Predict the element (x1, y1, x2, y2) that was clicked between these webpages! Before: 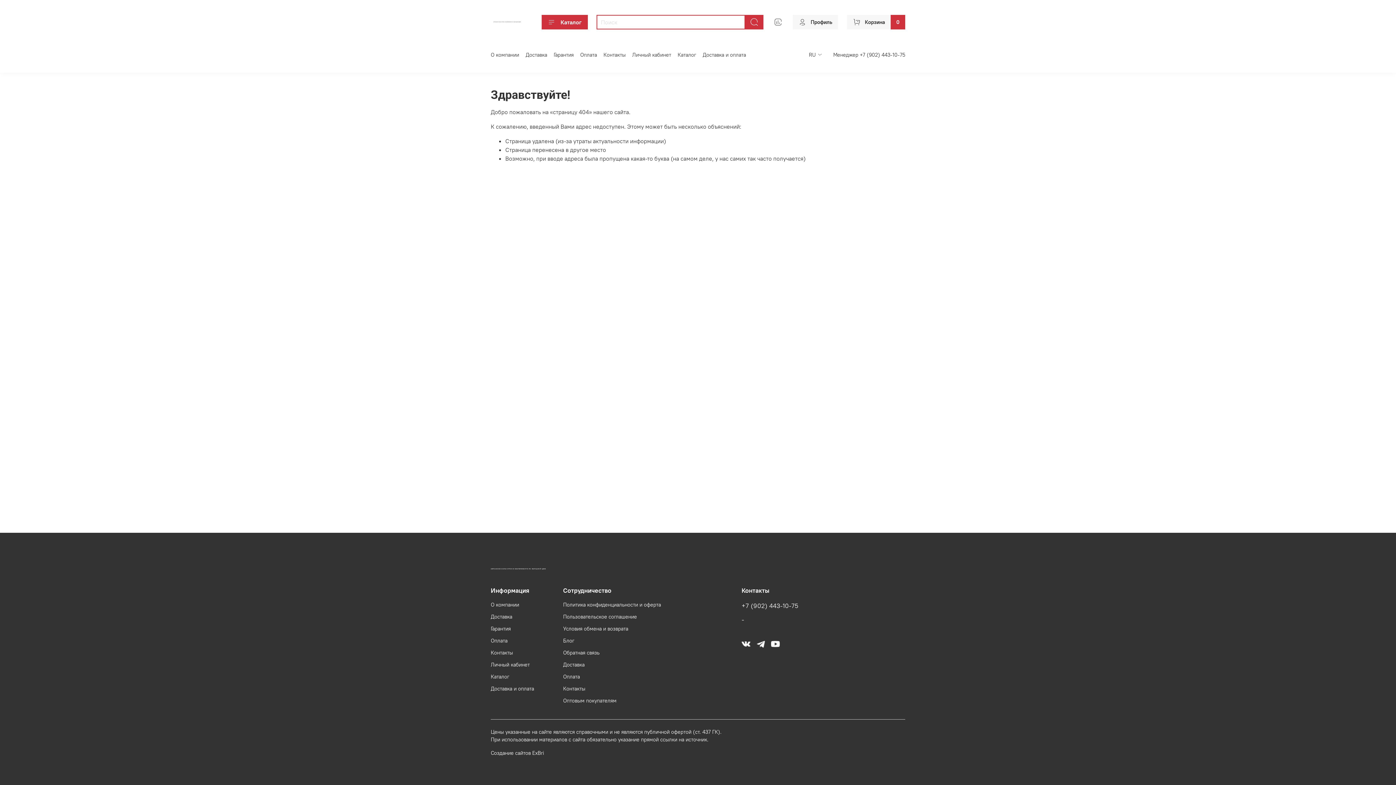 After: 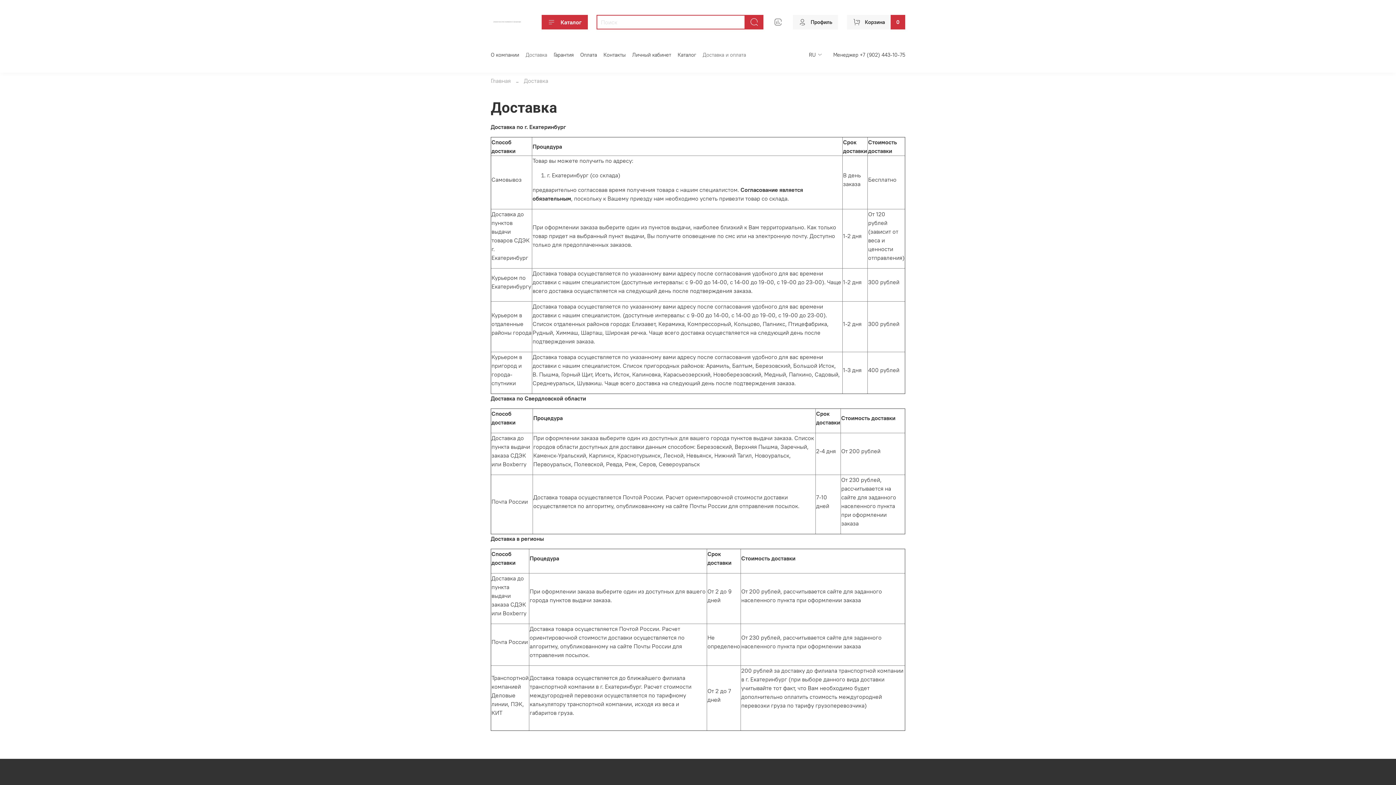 Action: label: Доставка и оплата bbox: (702, 51, 746, 58)